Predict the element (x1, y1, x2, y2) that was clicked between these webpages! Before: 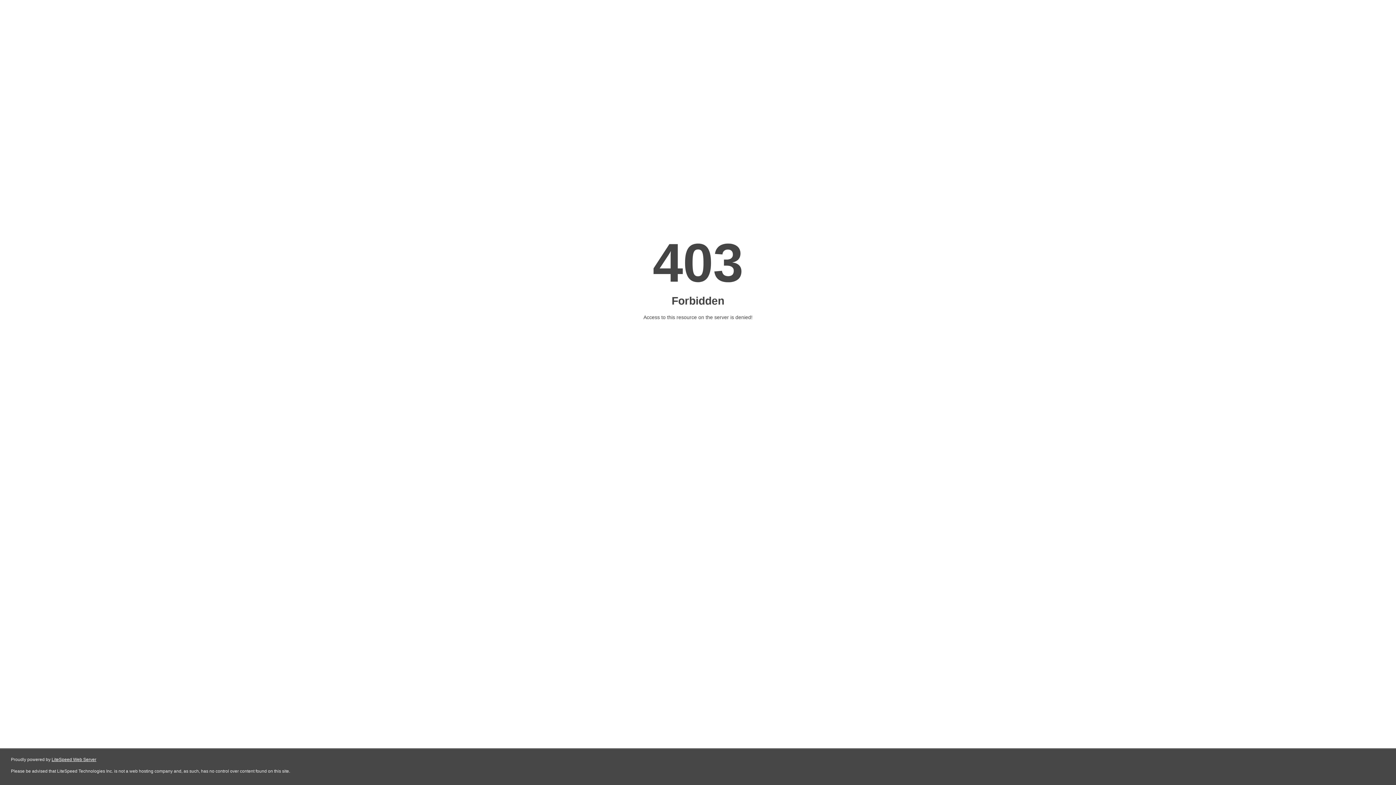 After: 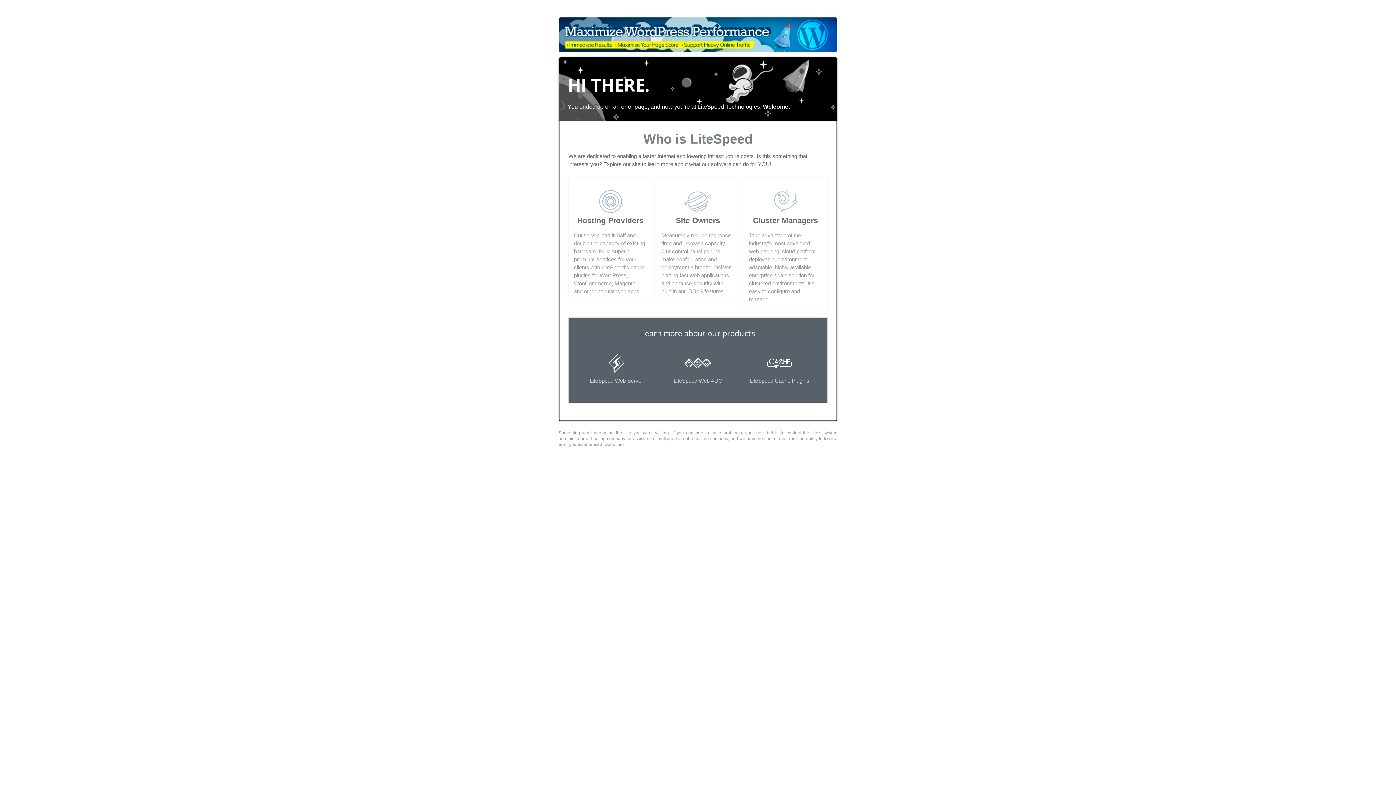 Action: bbox: (51, 757, 96, 762) label: LiteSpeed Web Server